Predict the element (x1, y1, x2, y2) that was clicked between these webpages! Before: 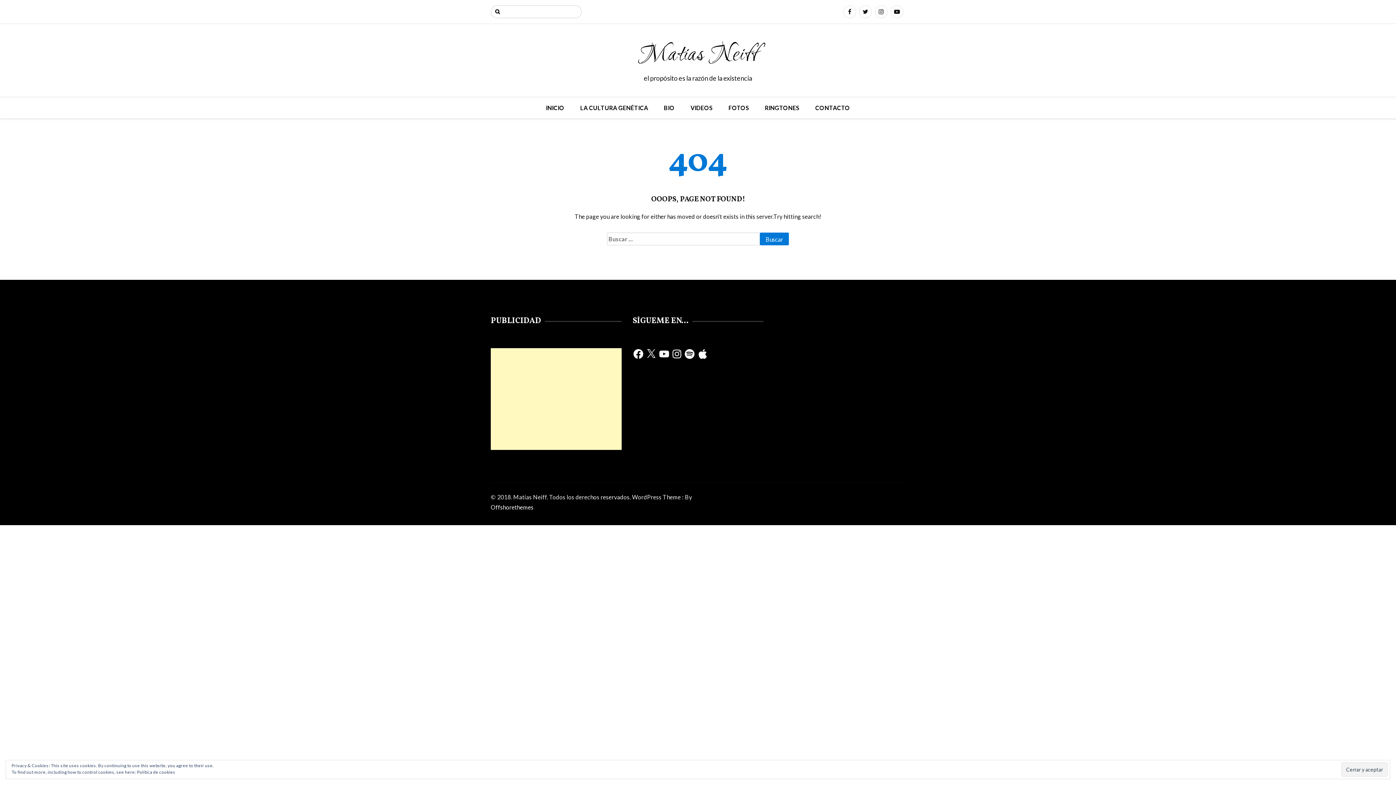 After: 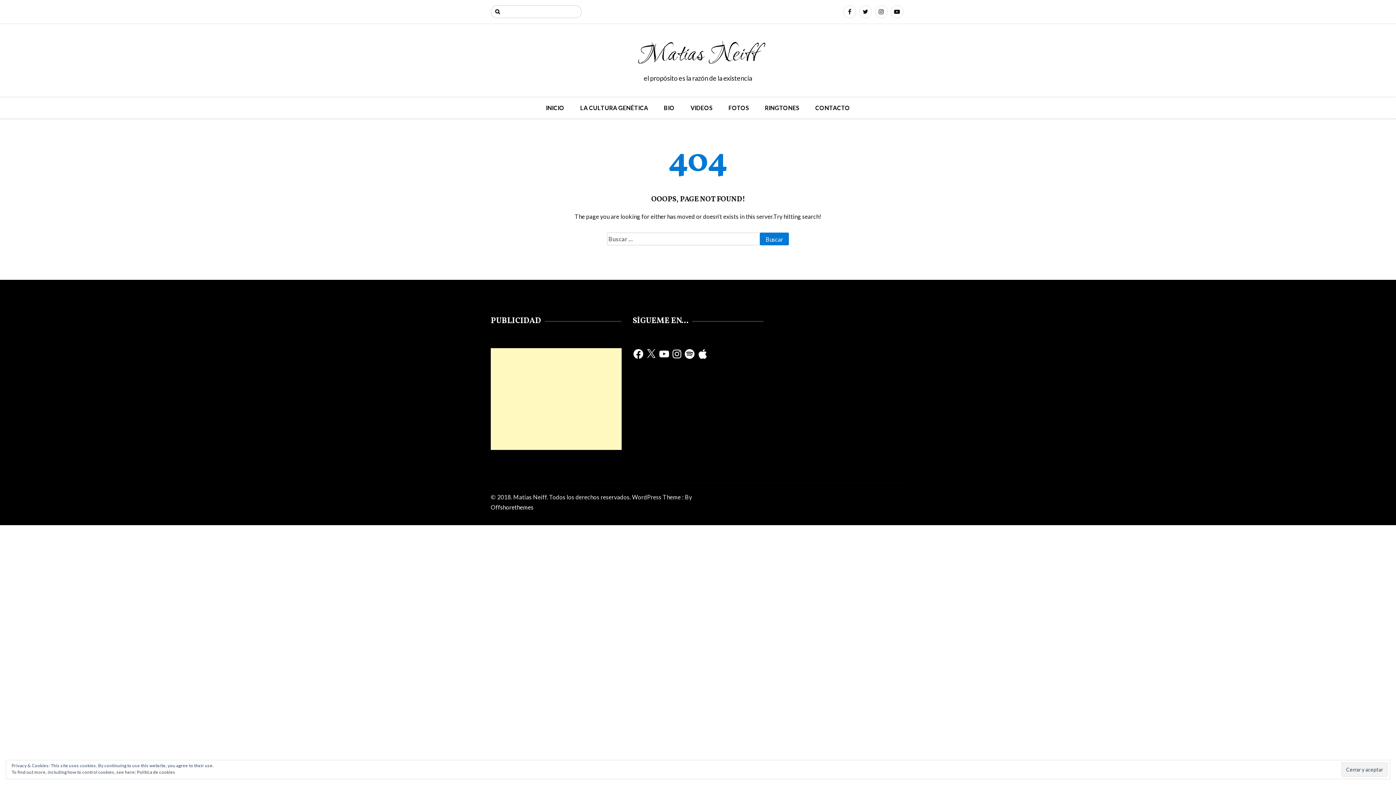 Action: label: Spotify bbox: (684, 348, 695, 360)